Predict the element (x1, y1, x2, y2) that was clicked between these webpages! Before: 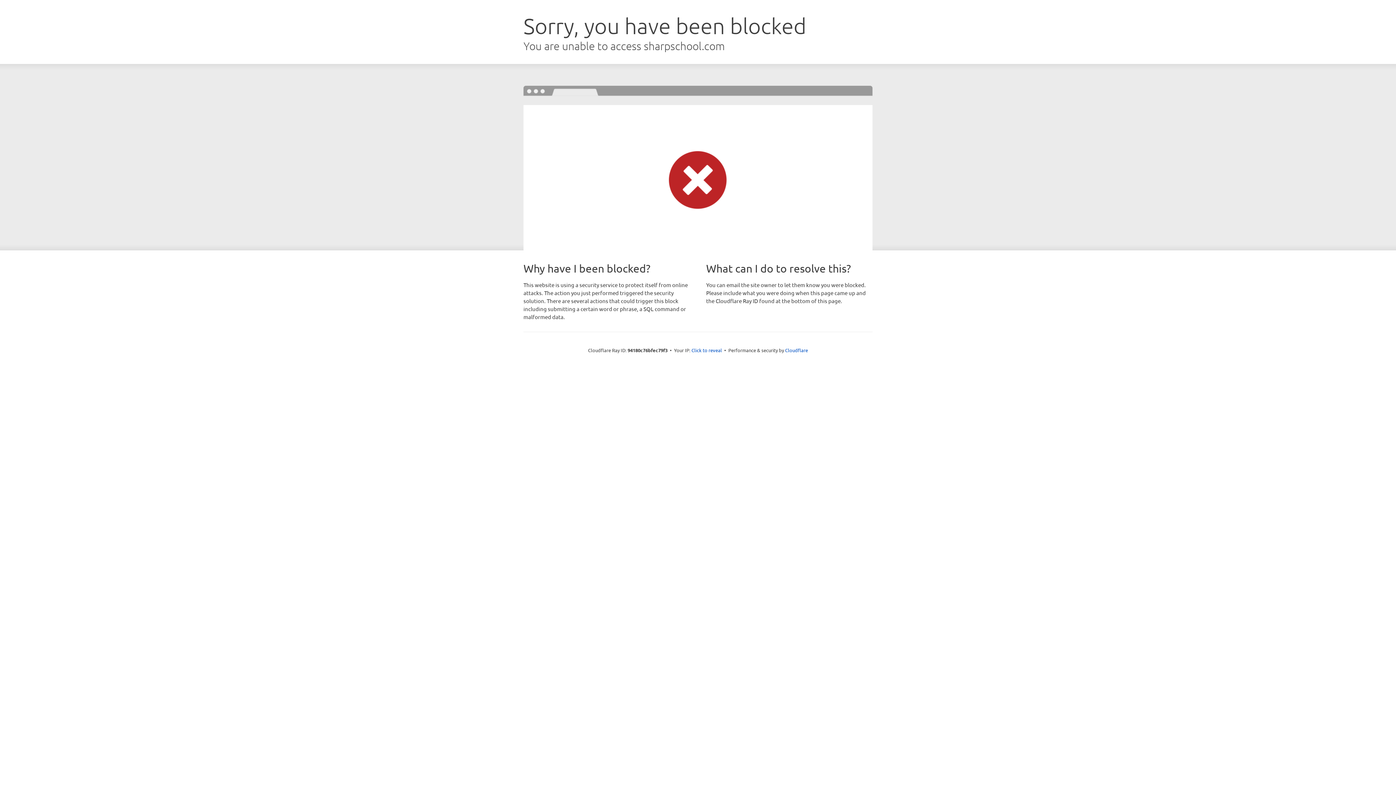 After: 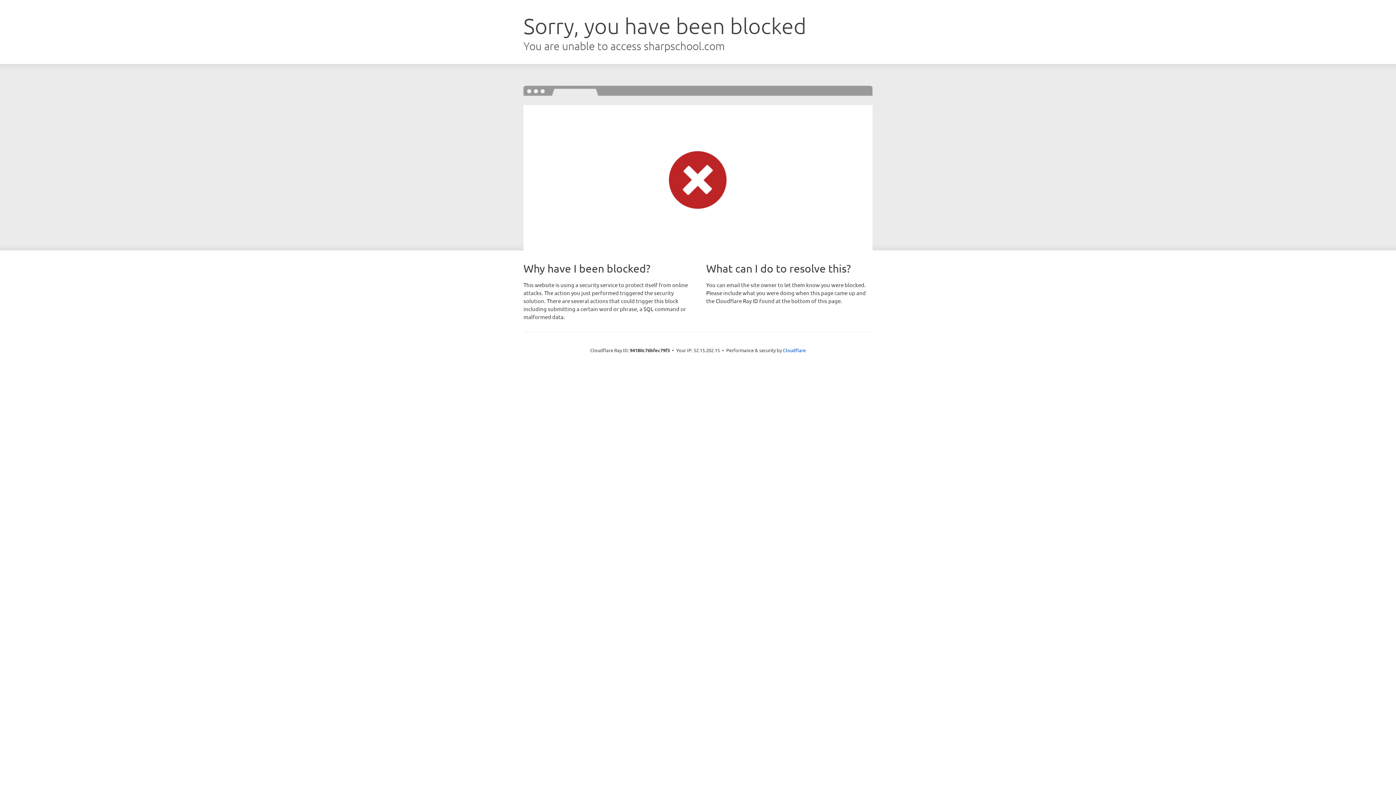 Action: bbox: (691, 346, 722, 353) label: Click to reveal